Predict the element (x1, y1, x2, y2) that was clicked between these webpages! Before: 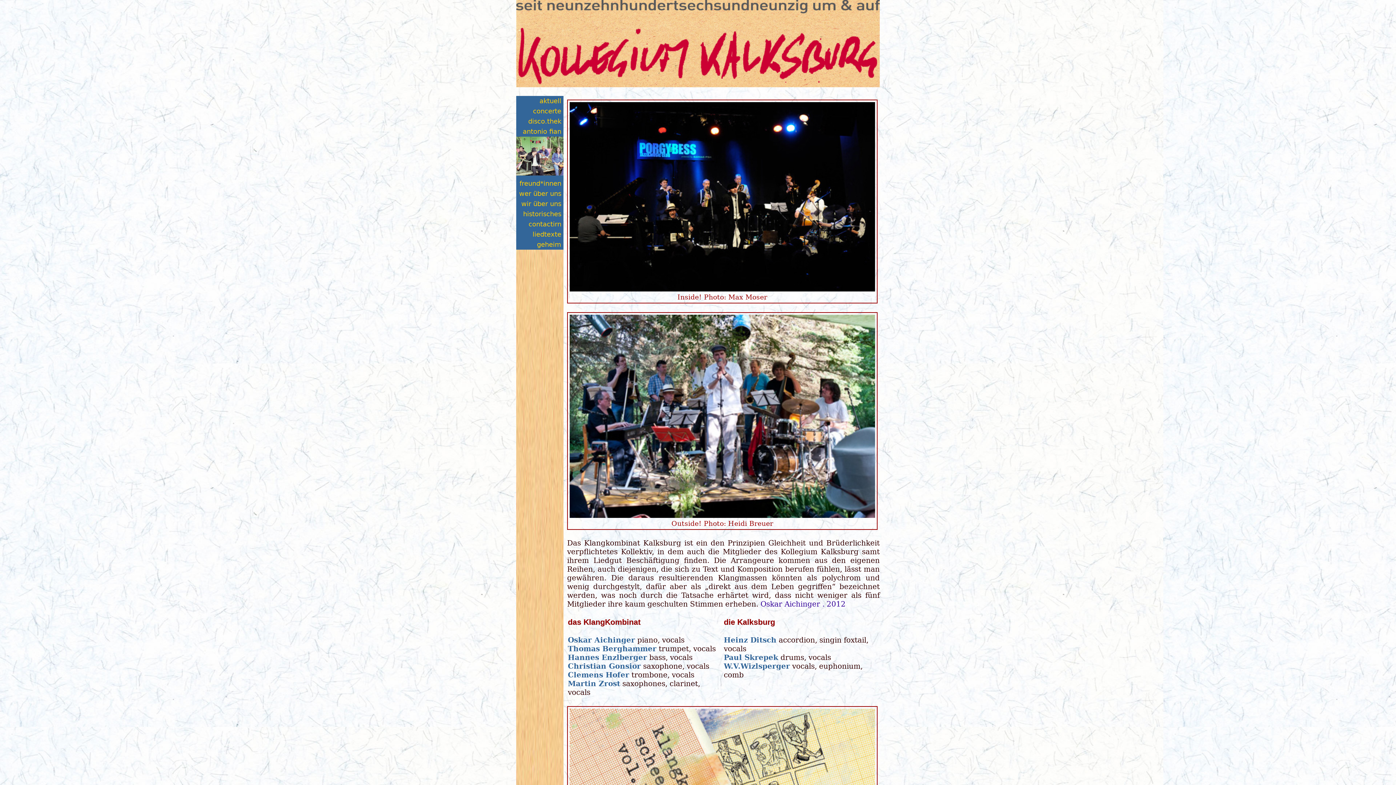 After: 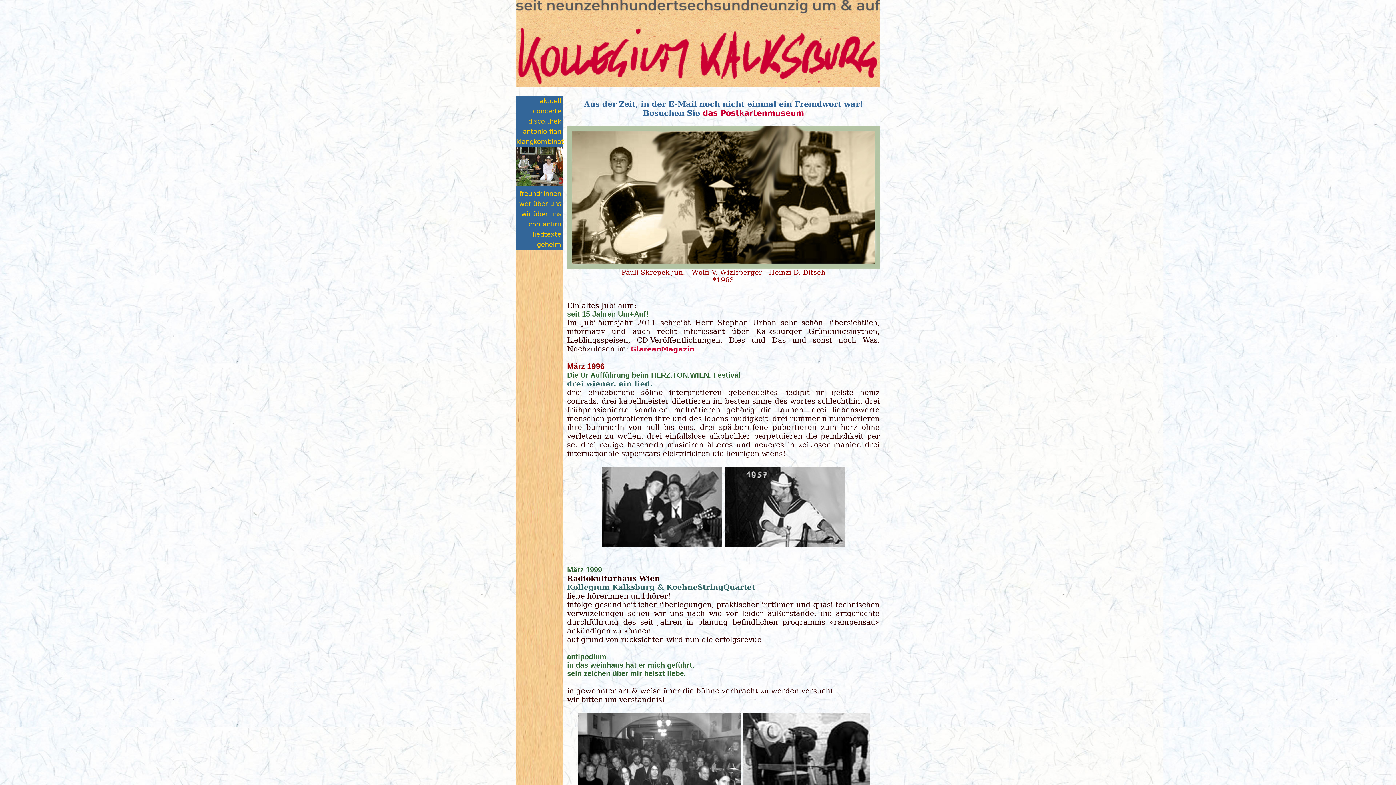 Action: label: historisches bbox: (516, 209, 563, 219)